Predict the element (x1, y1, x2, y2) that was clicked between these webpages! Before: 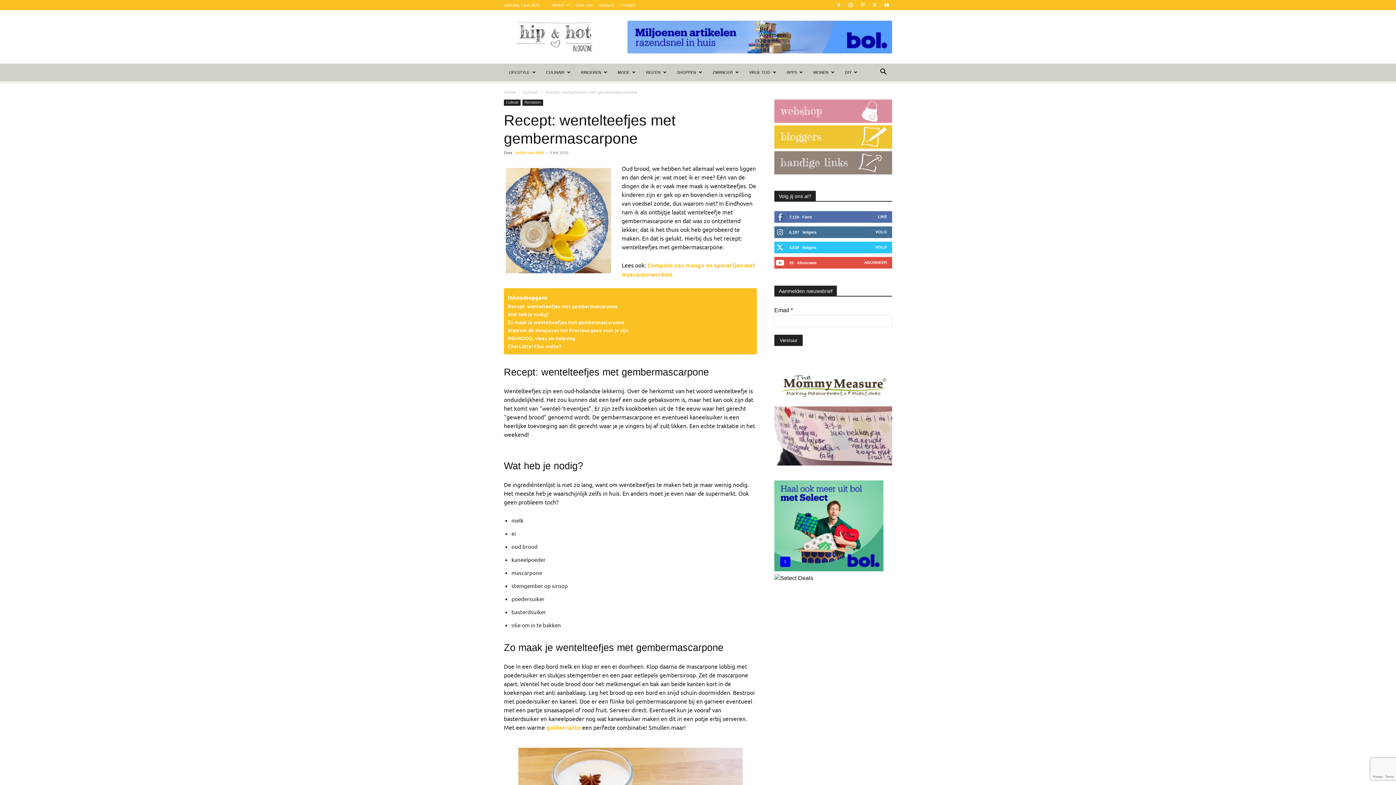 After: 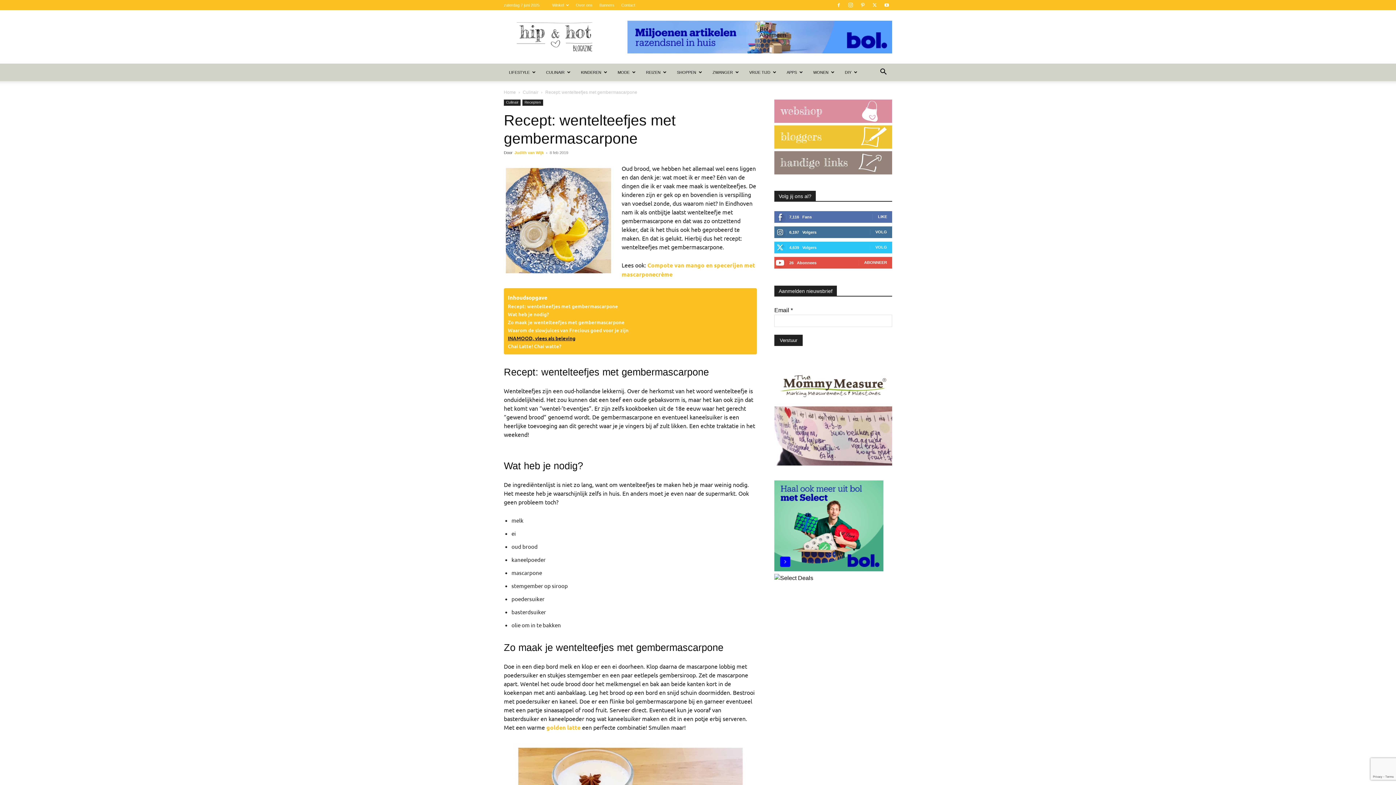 Action: bbox: (508, 334, 575, 342) label: INAMOOD, vlees als beleving